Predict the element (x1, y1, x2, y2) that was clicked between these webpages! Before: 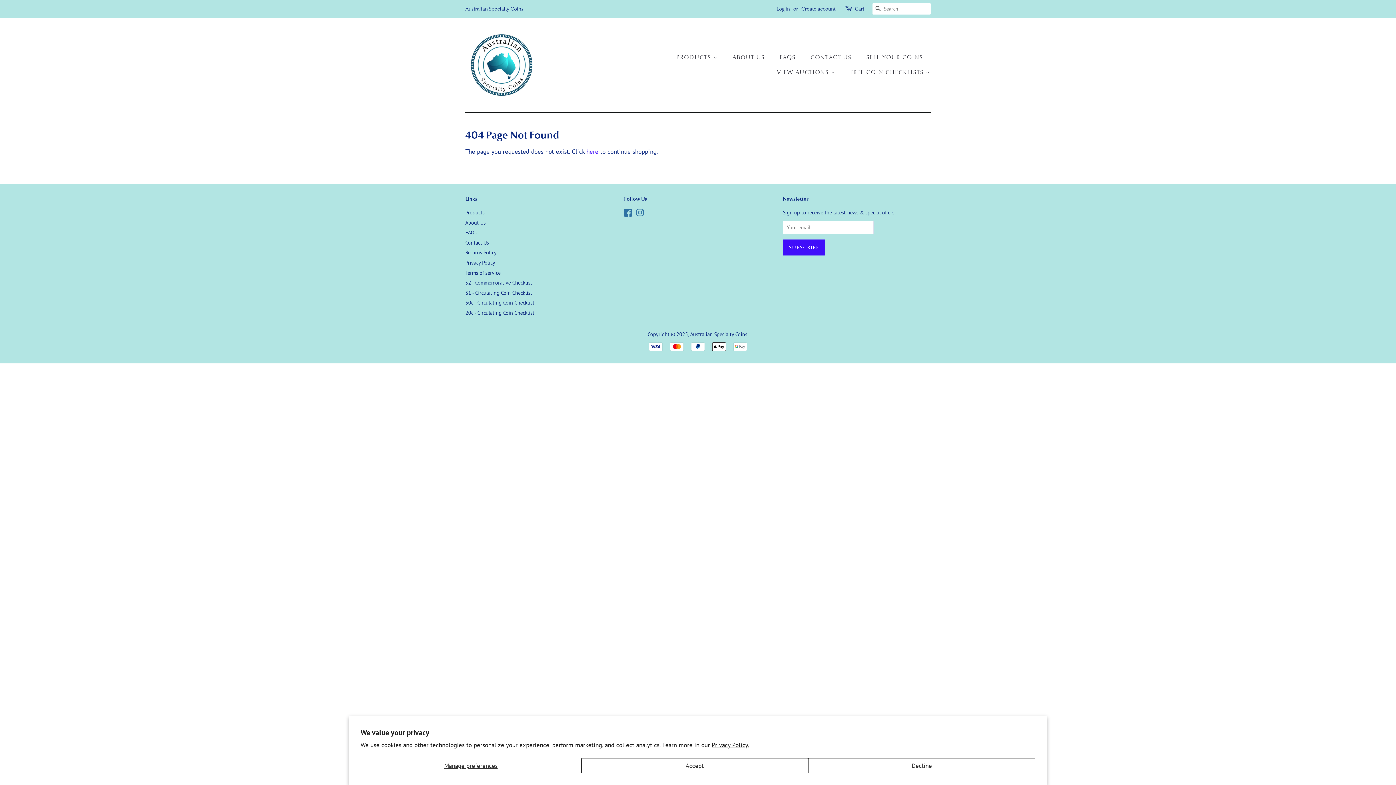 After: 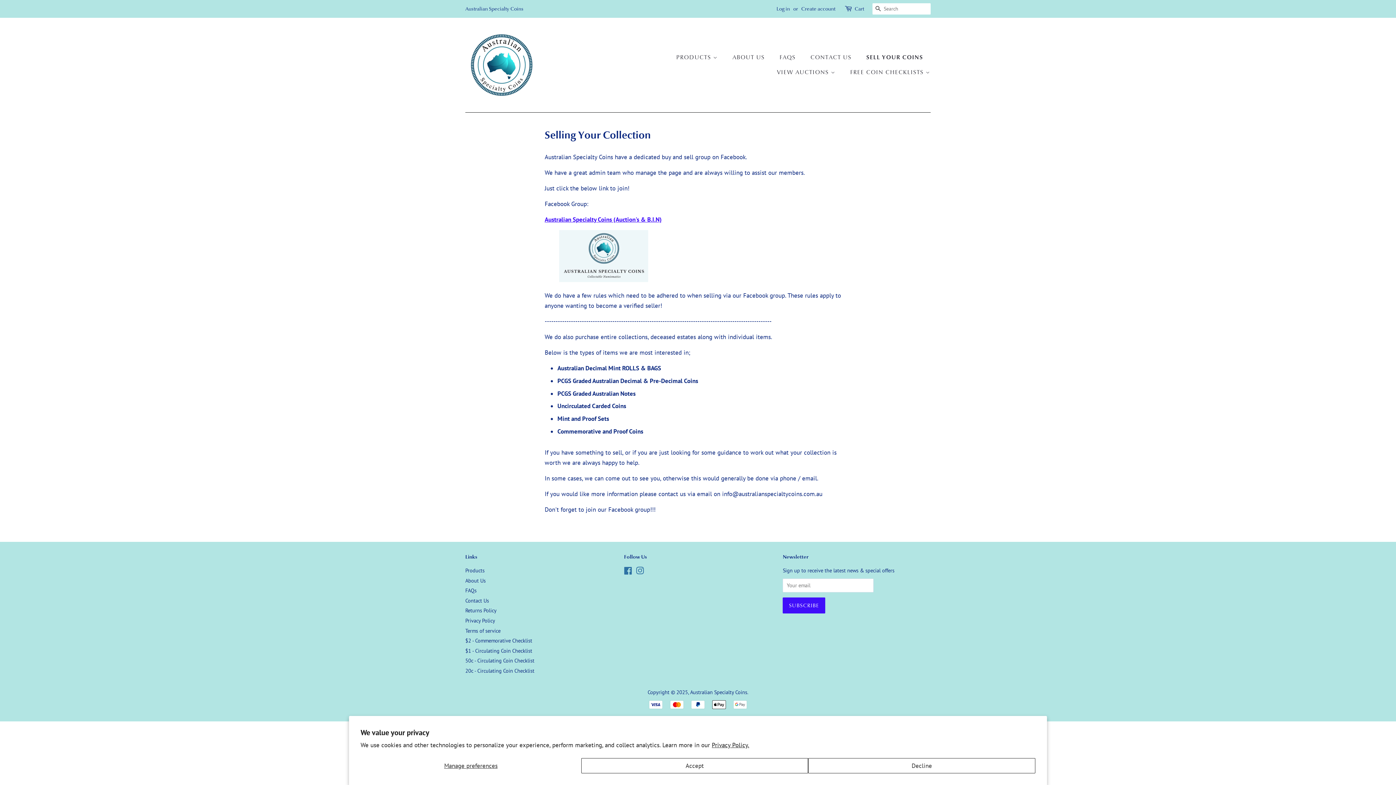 Action: bbox: (861, 50, 930, 65) label: SELL YOUR COINS